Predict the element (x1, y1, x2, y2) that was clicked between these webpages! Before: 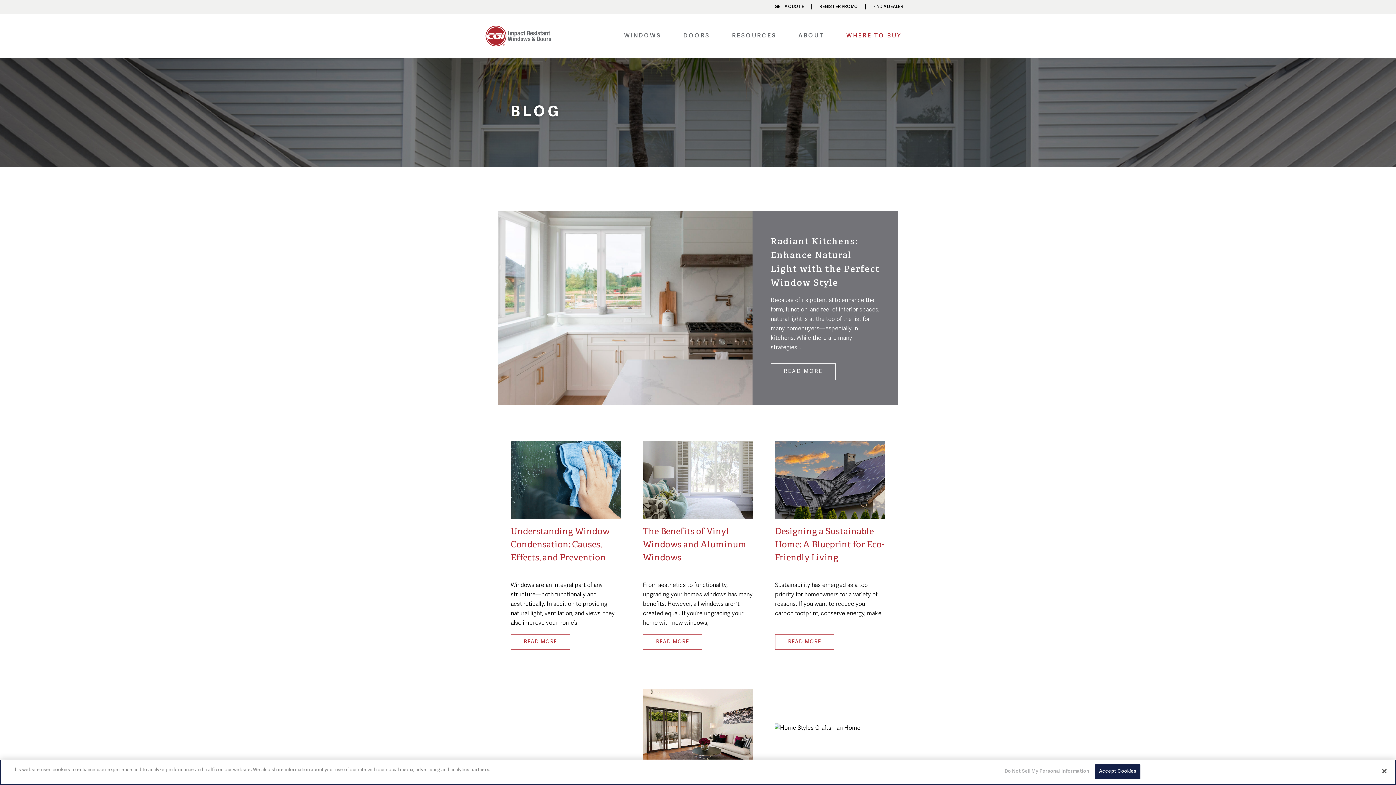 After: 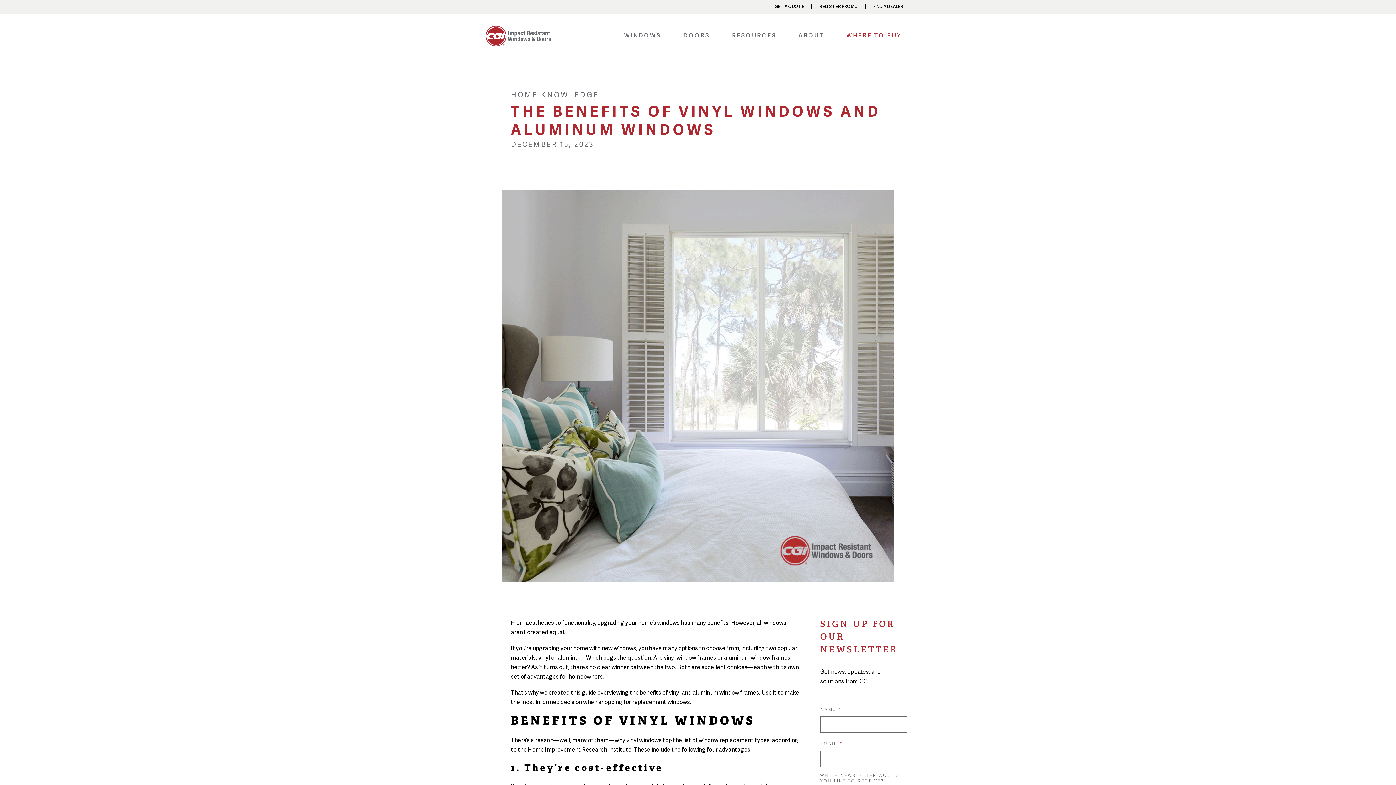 Action: bbox: (643, 634, 702, 650) label: Read more about The Benefits of Vinyl Windows and Aluminum Windows